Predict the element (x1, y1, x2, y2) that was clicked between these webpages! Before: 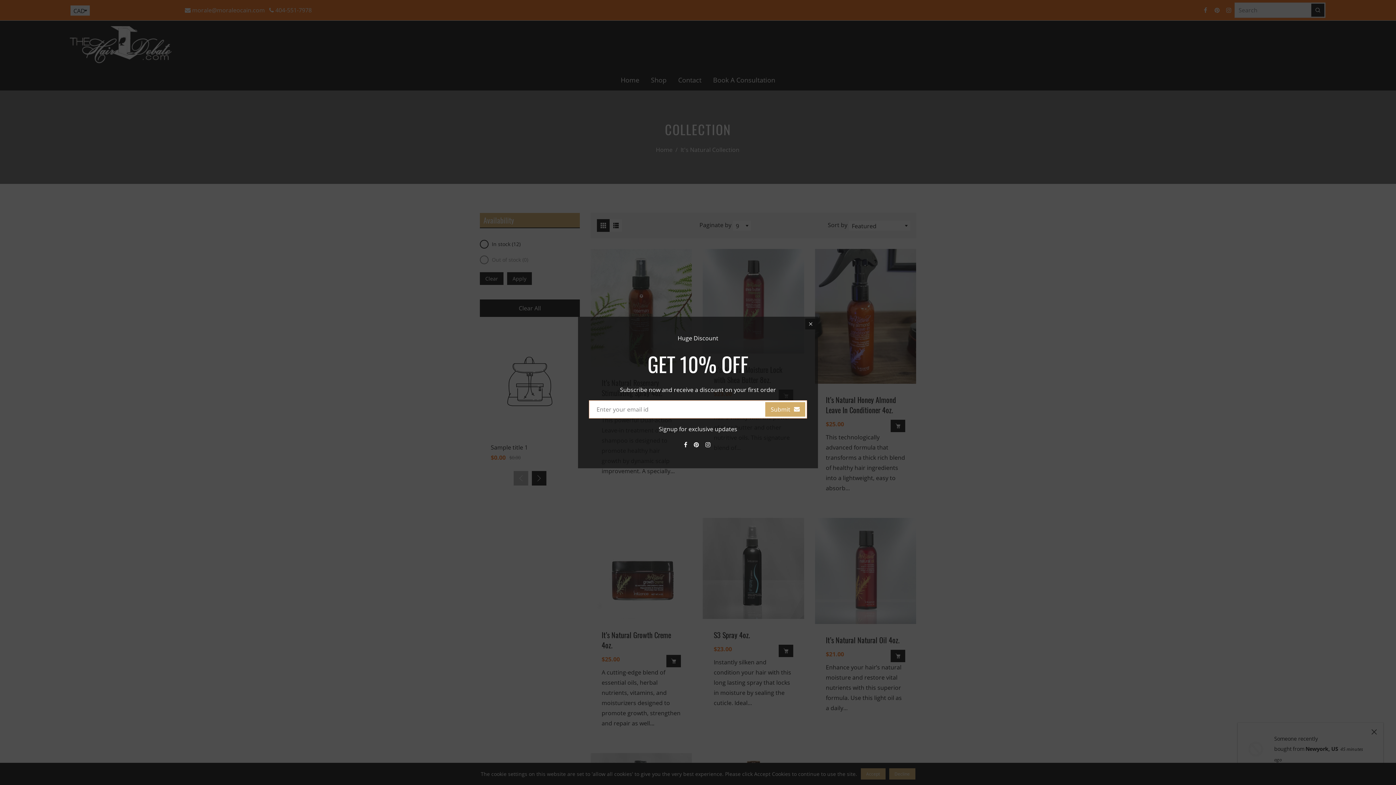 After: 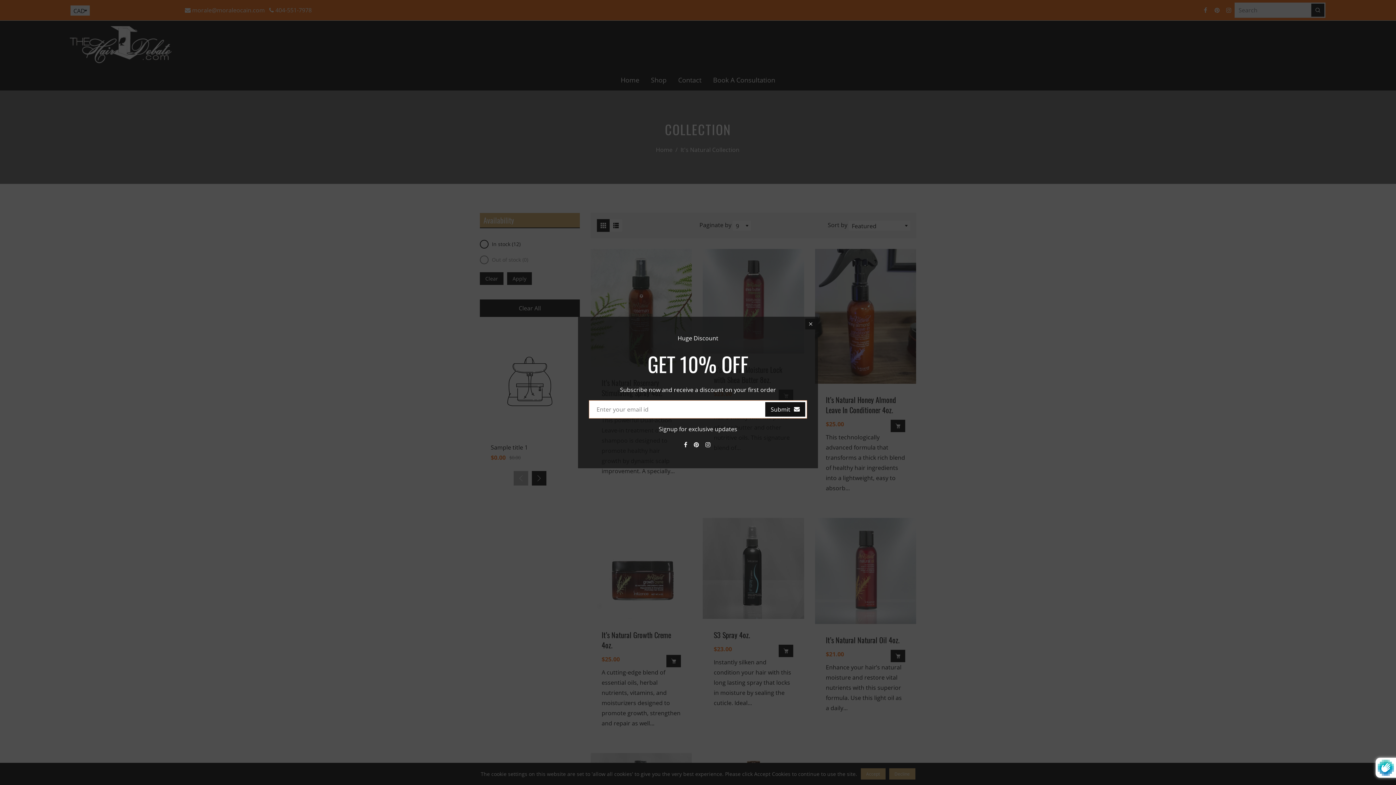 Action: bbox: (765, 402, 805, 416) label: Submit